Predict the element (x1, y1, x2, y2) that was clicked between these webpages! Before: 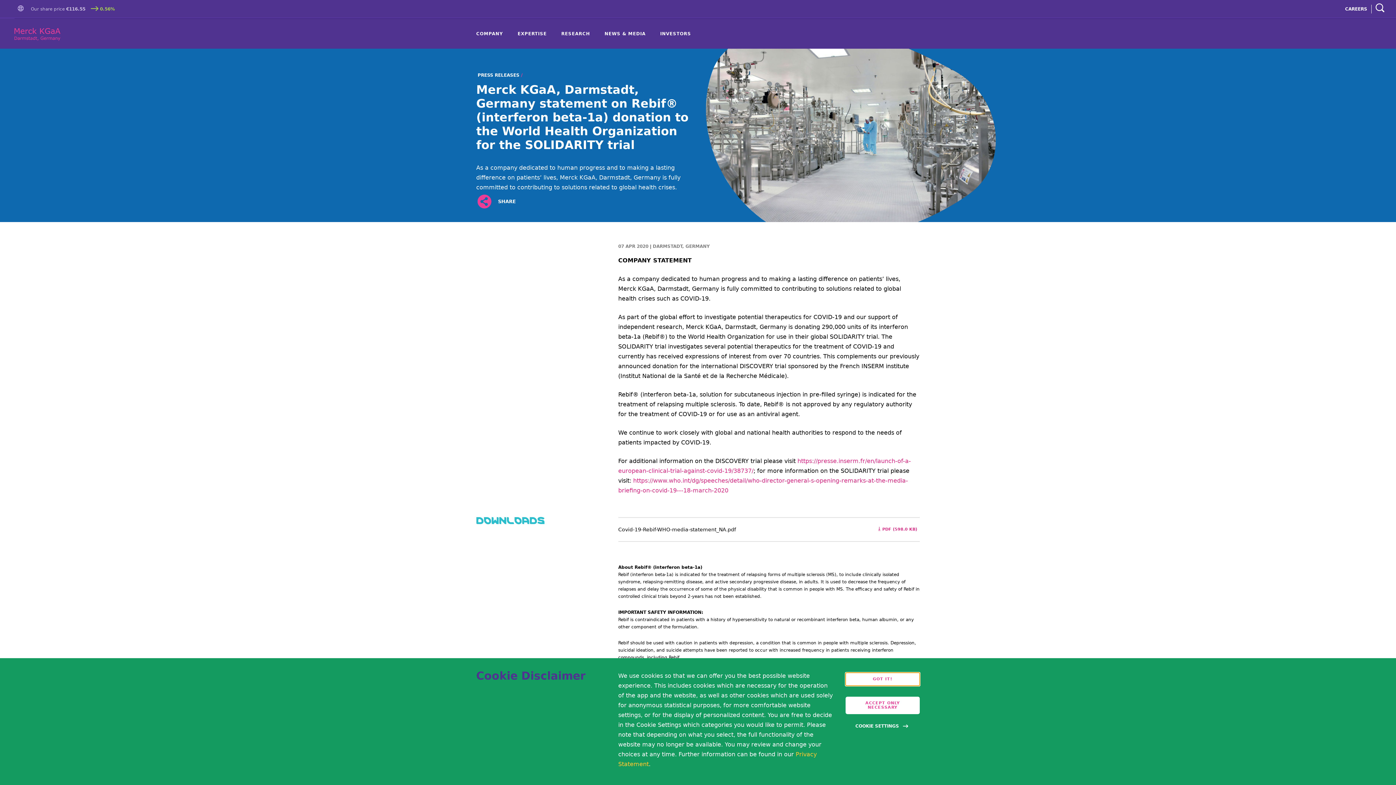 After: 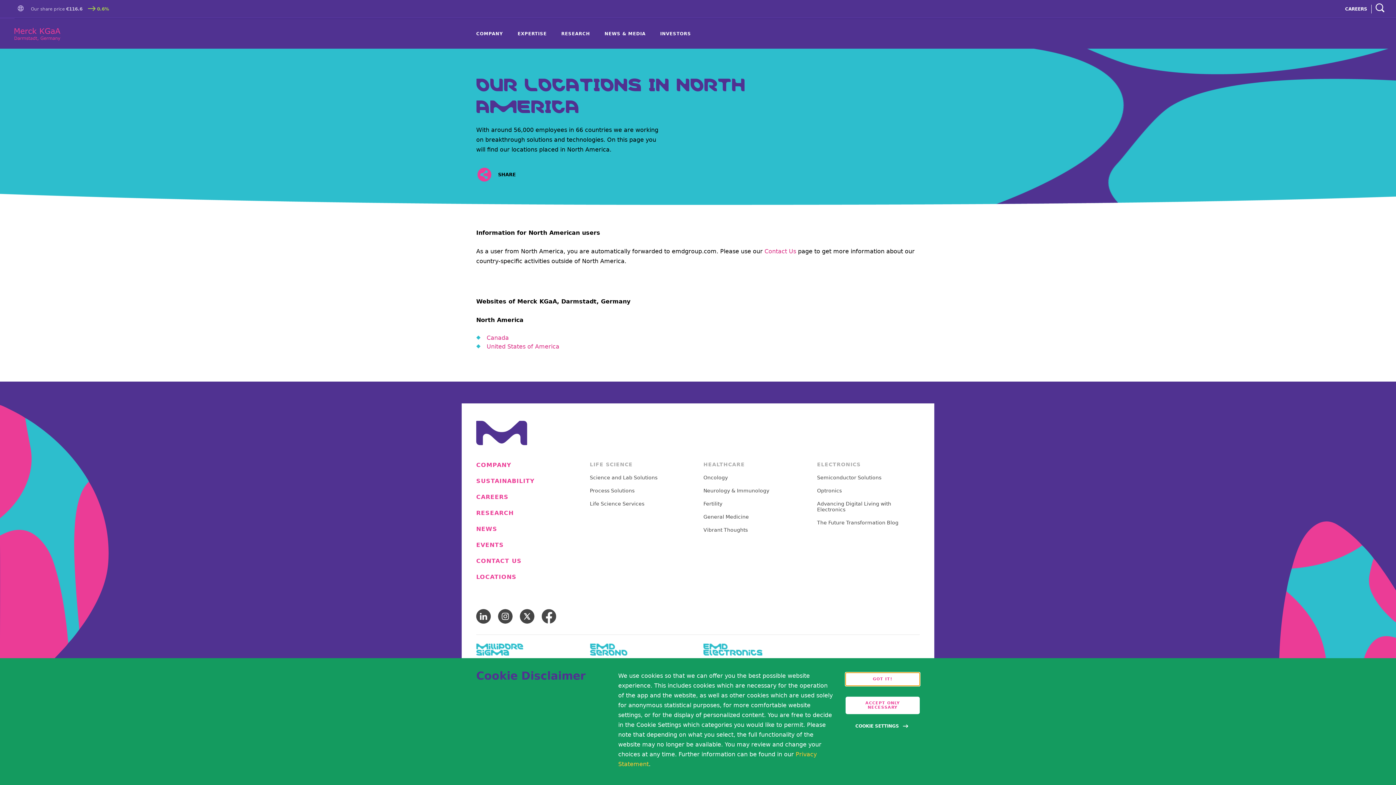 Action: bbox: (17, 0, 27, 18) label: Go to Homepage